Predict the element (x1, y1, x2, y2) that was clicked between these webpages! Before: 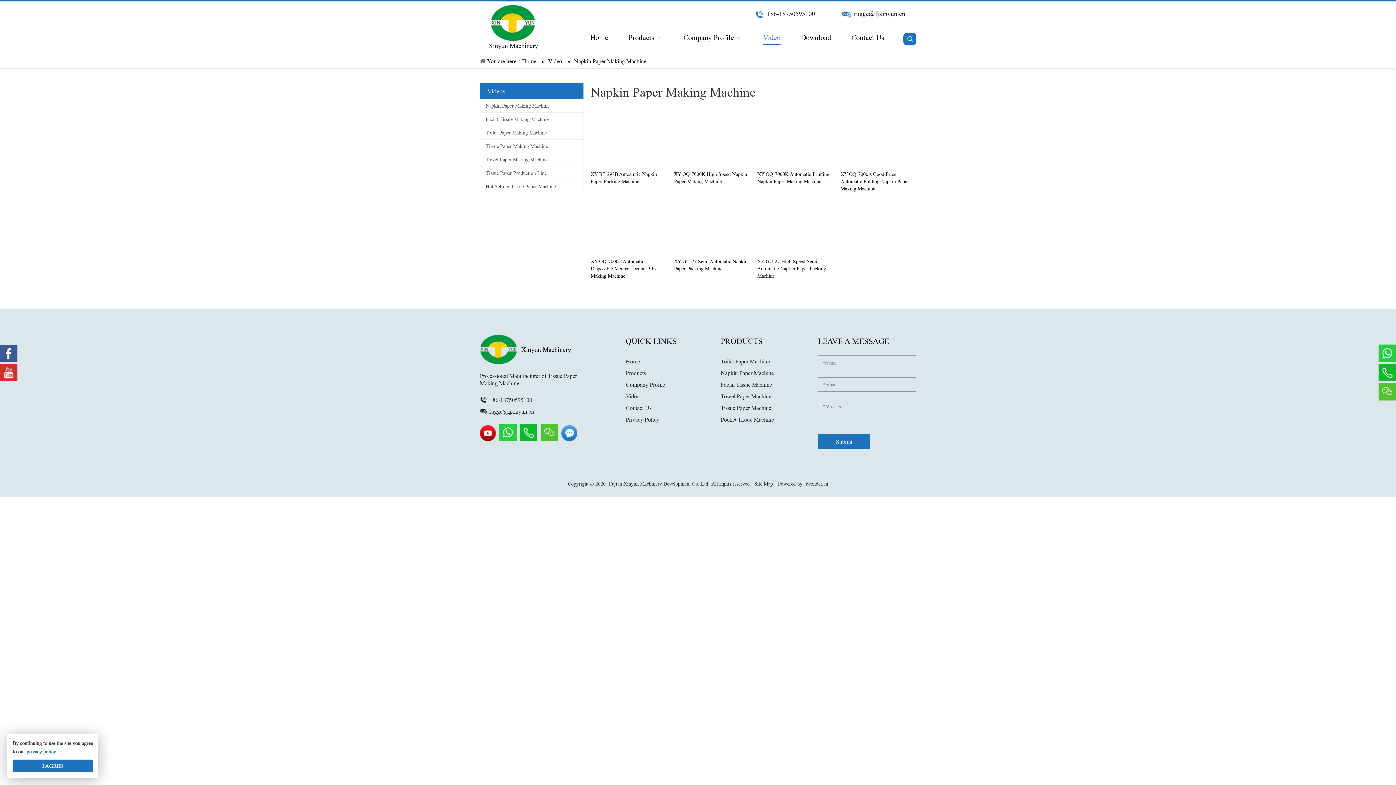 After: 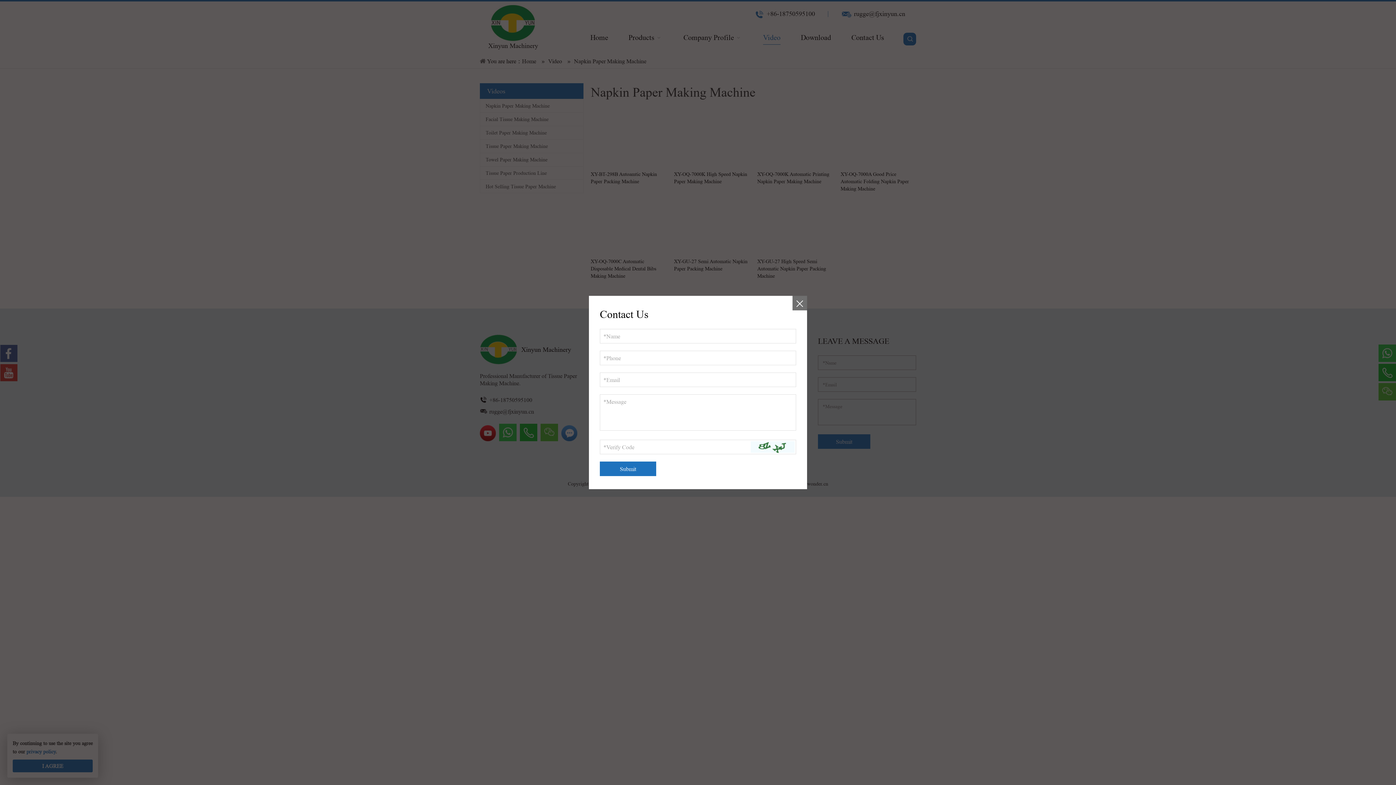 Action: bbox: (489, 407, 534, 415) label: rugge@fjxinyun.cn